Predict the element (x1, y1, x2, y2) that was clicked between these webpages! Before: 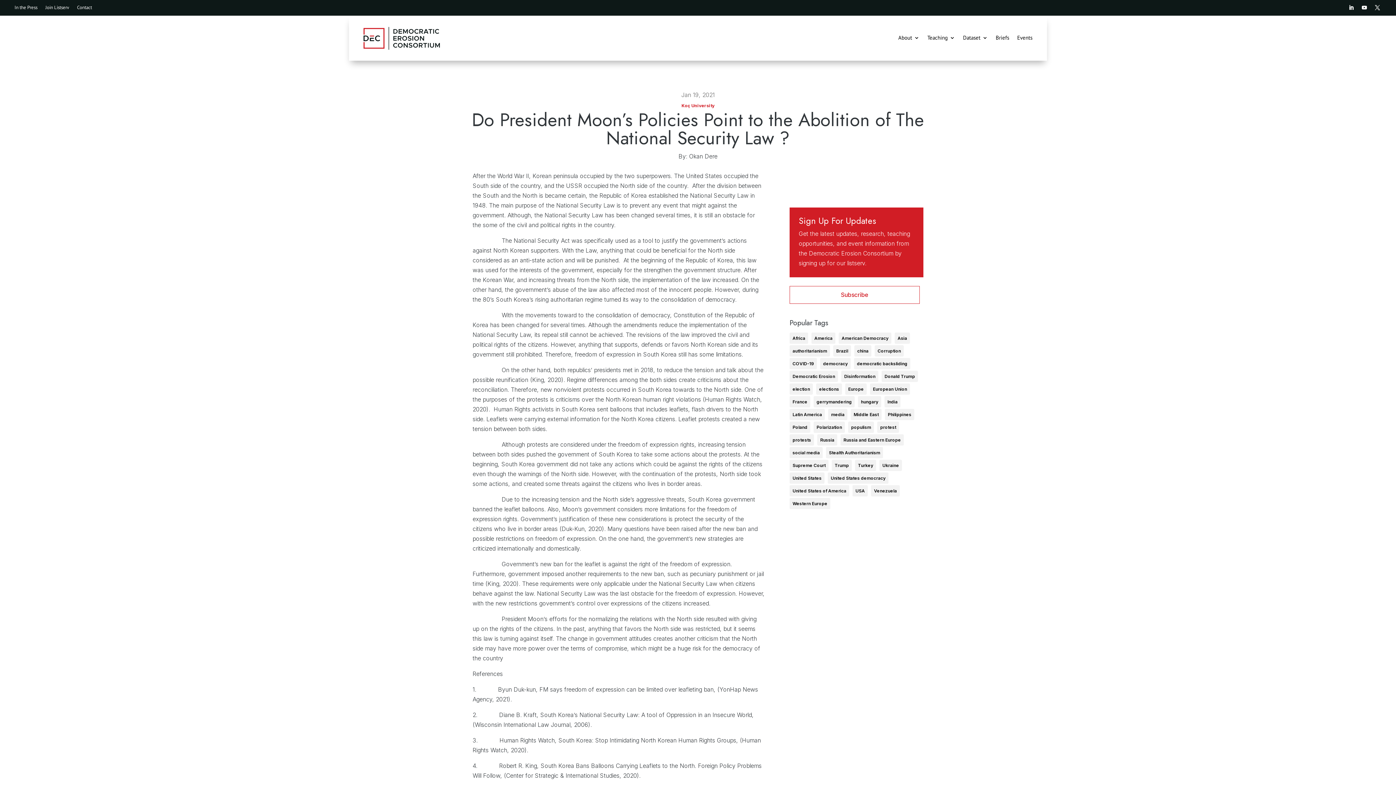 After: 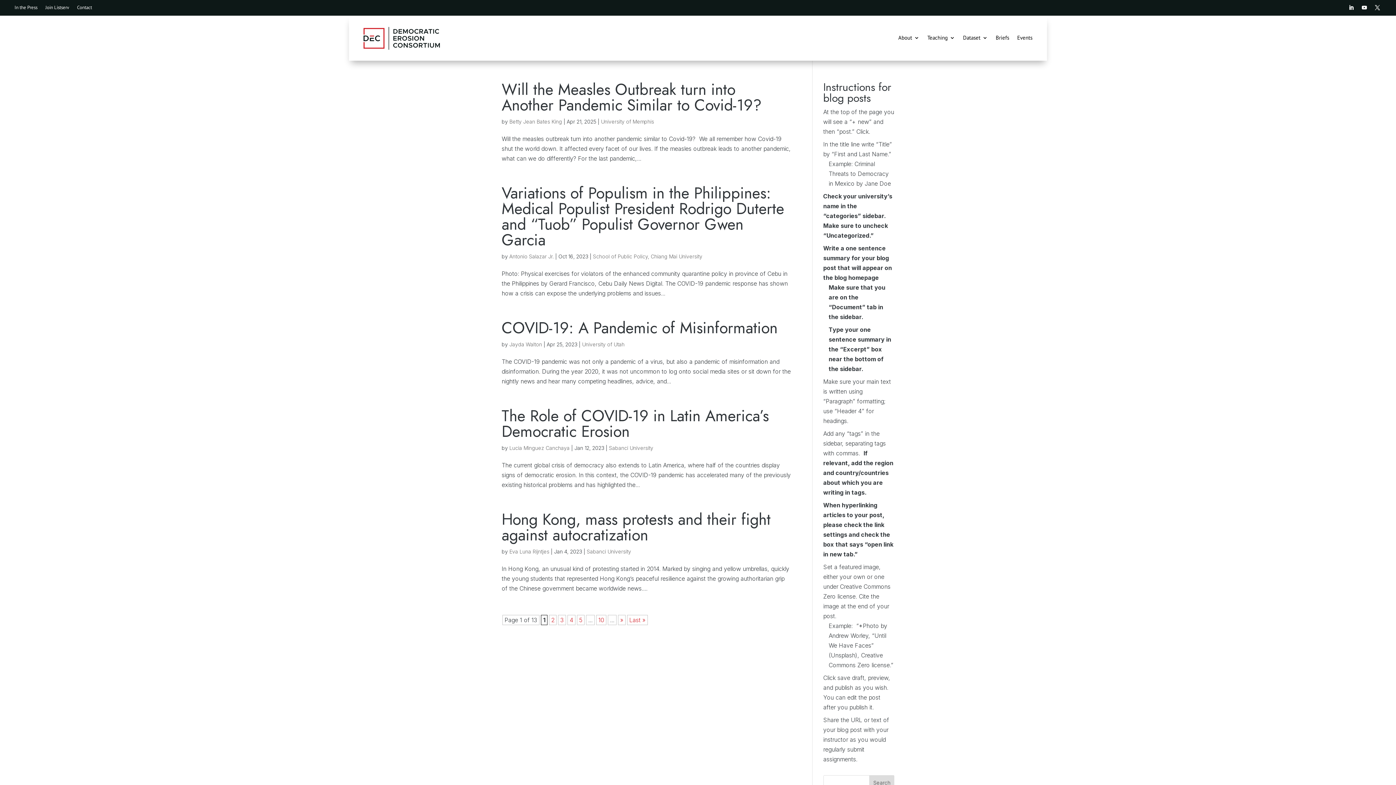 Action: bbox: (789, 358, 817, 369) label: COVID-19 (65 items)